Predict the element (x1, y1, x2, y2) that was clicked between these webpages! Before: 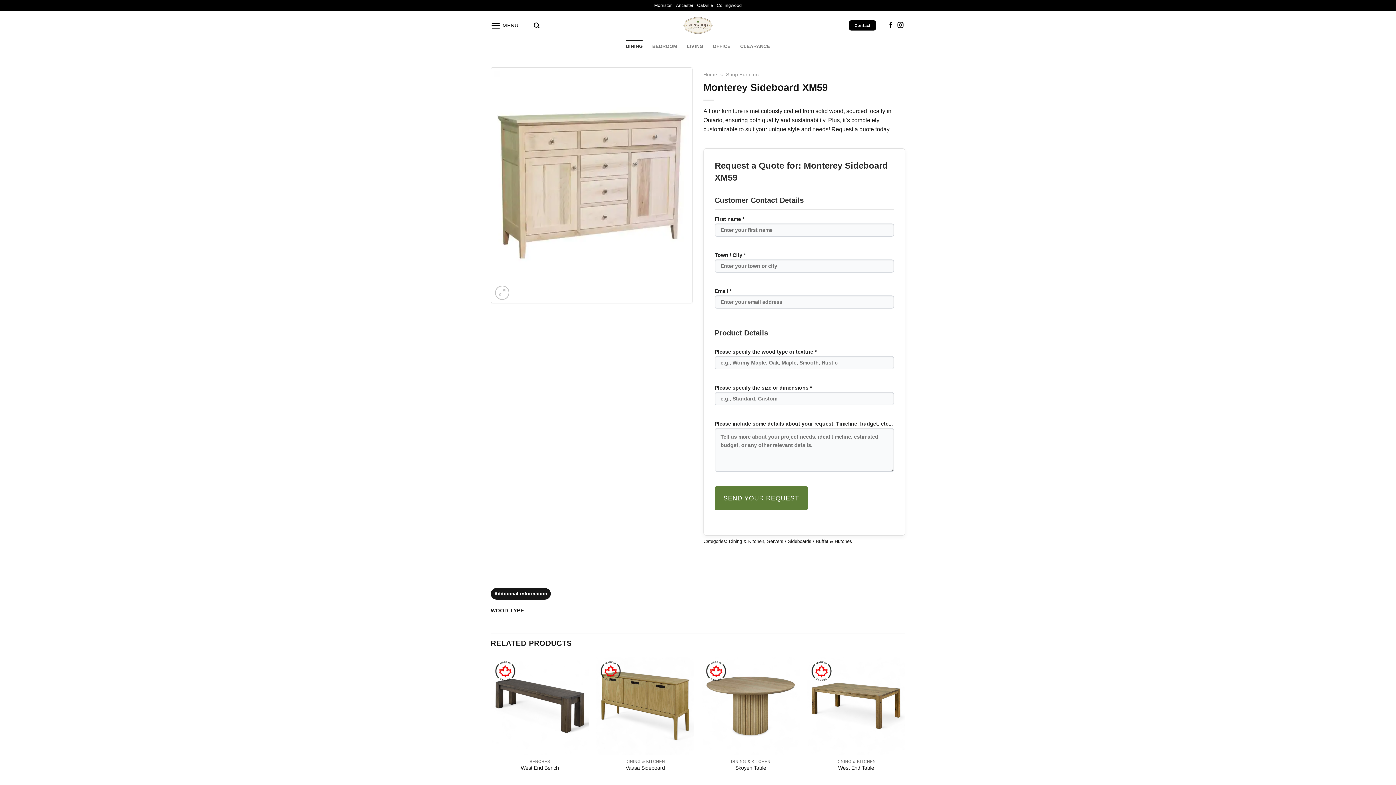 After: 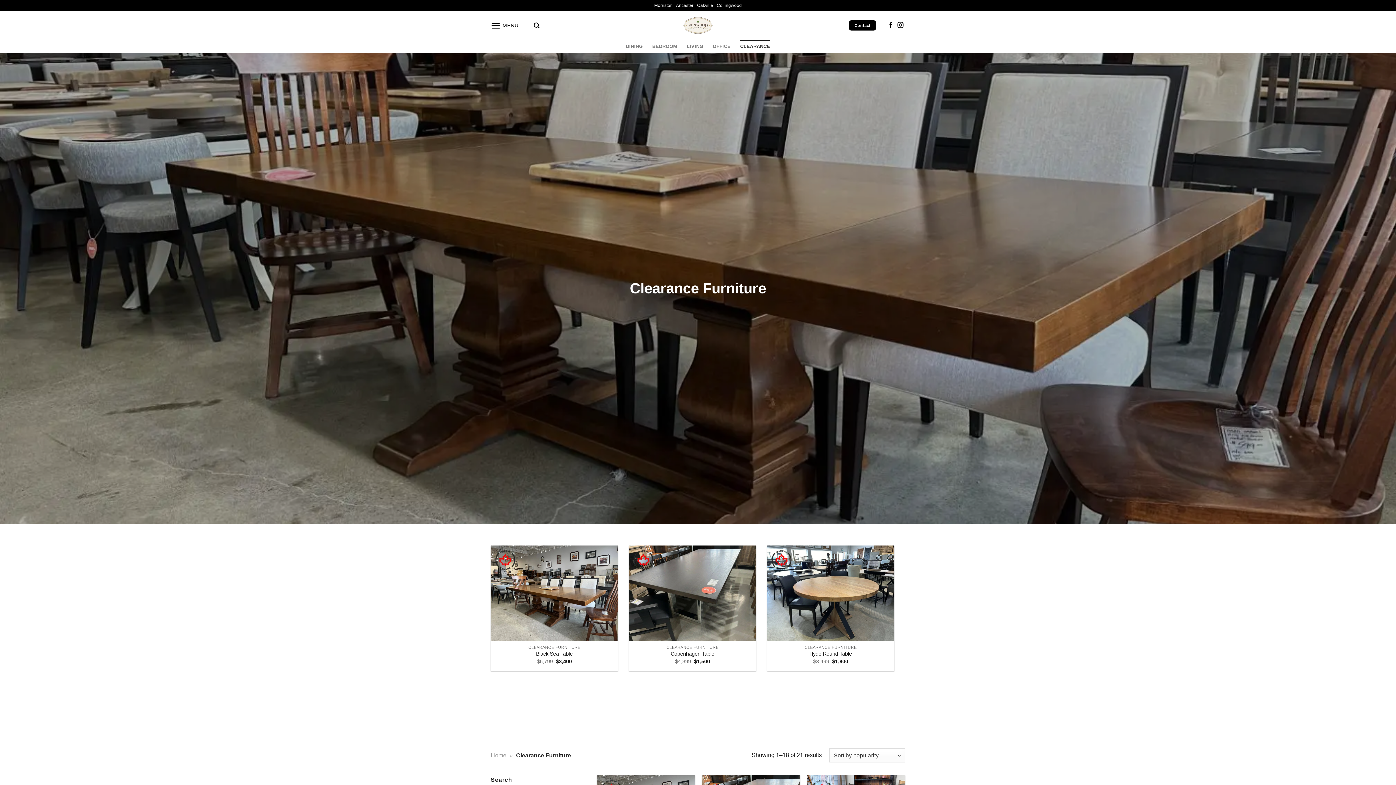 Action: bbox: (740, 40, 770, 52) label: CLEARANCE